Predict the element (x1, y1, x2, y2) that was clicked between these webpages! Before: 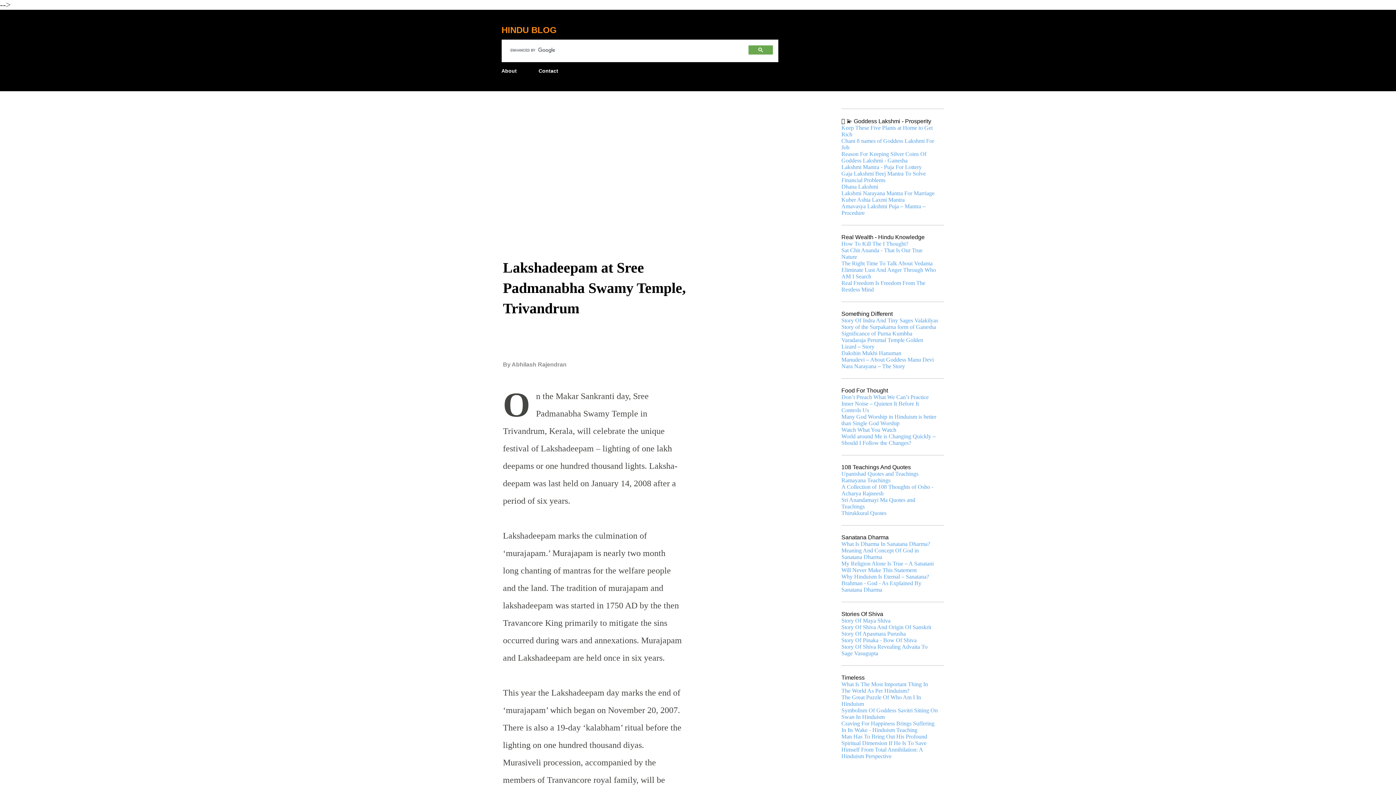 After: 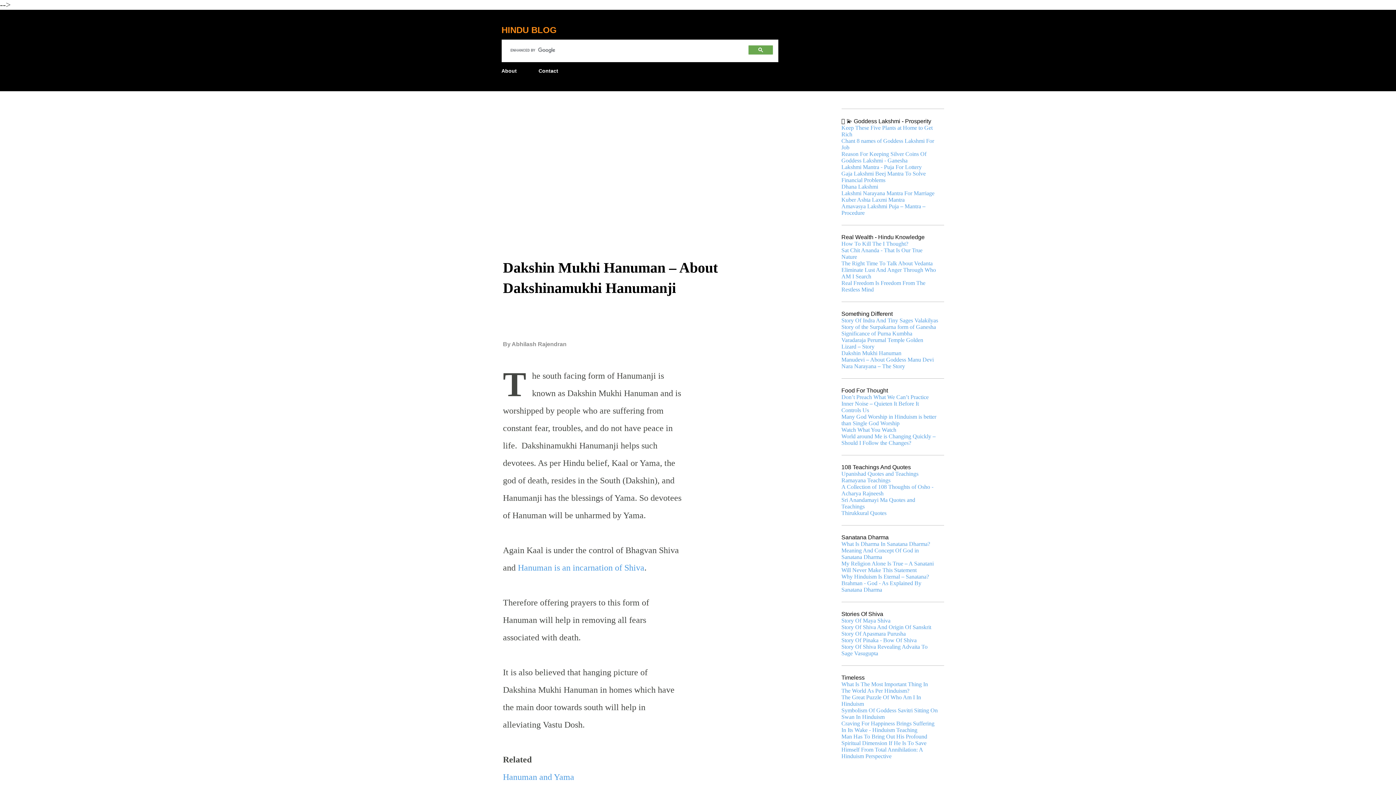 Action: label: Dakshin Mukhi Hanuman bbox: (841, 350, 901, 356)